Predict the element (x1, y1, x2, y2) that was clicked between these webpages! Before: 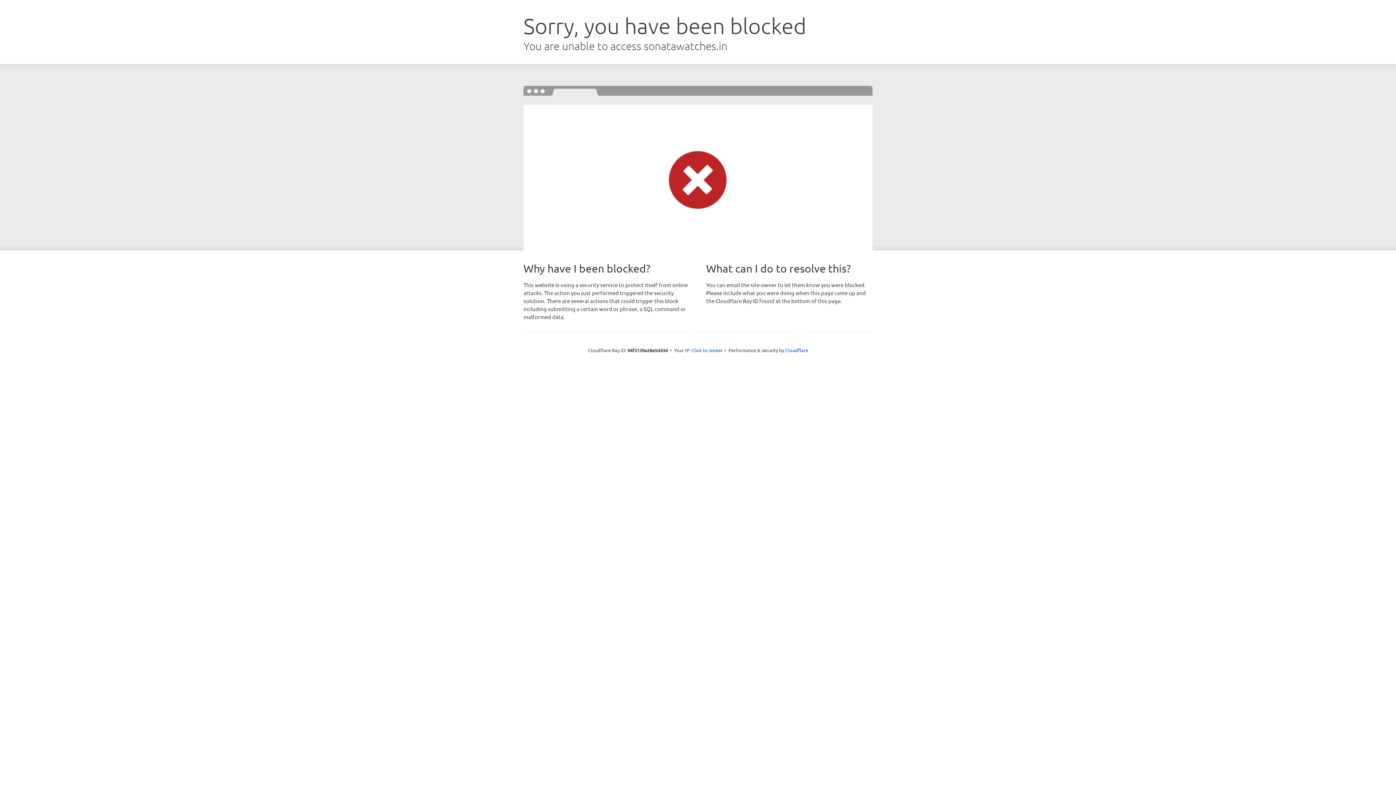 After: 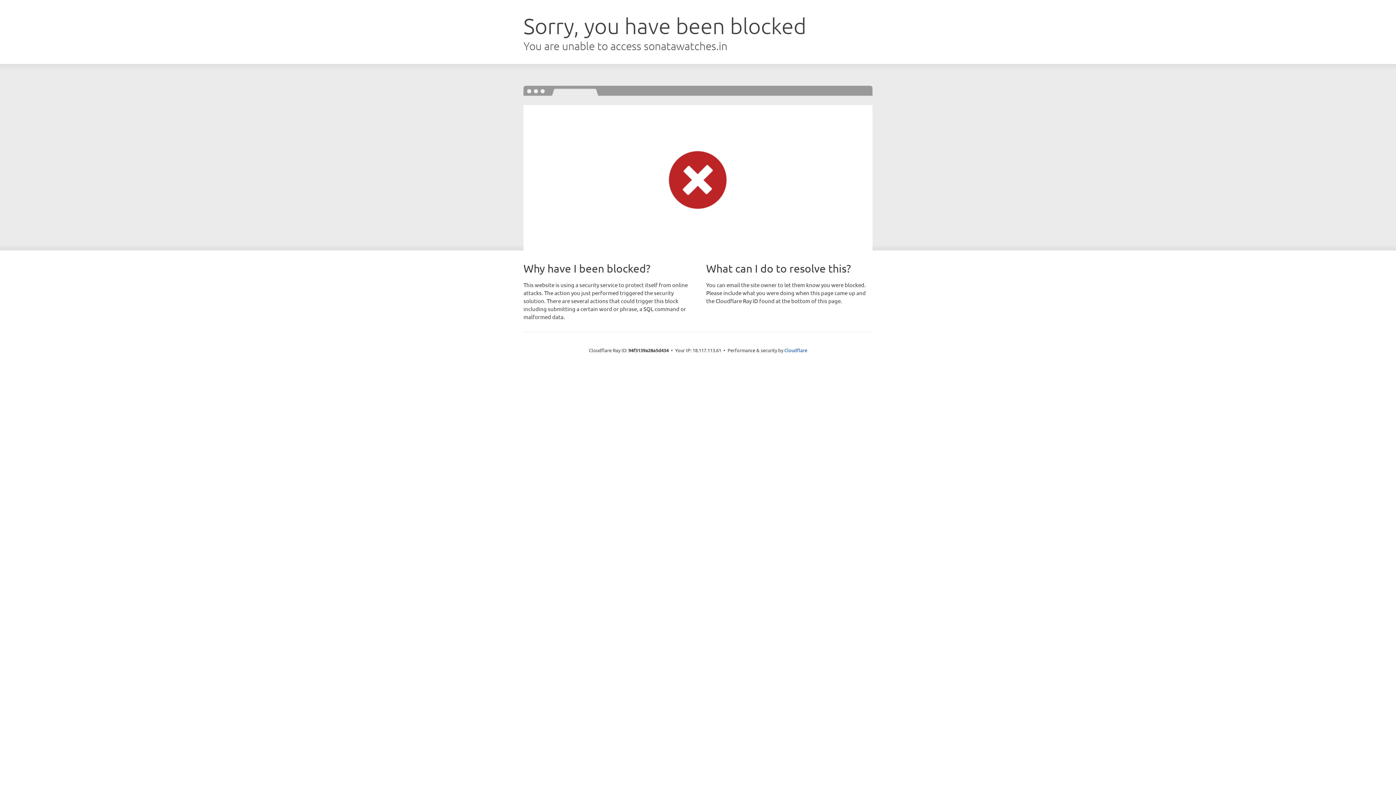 Action: bbox: (691, 346, 722, 353) label: Click to reveal